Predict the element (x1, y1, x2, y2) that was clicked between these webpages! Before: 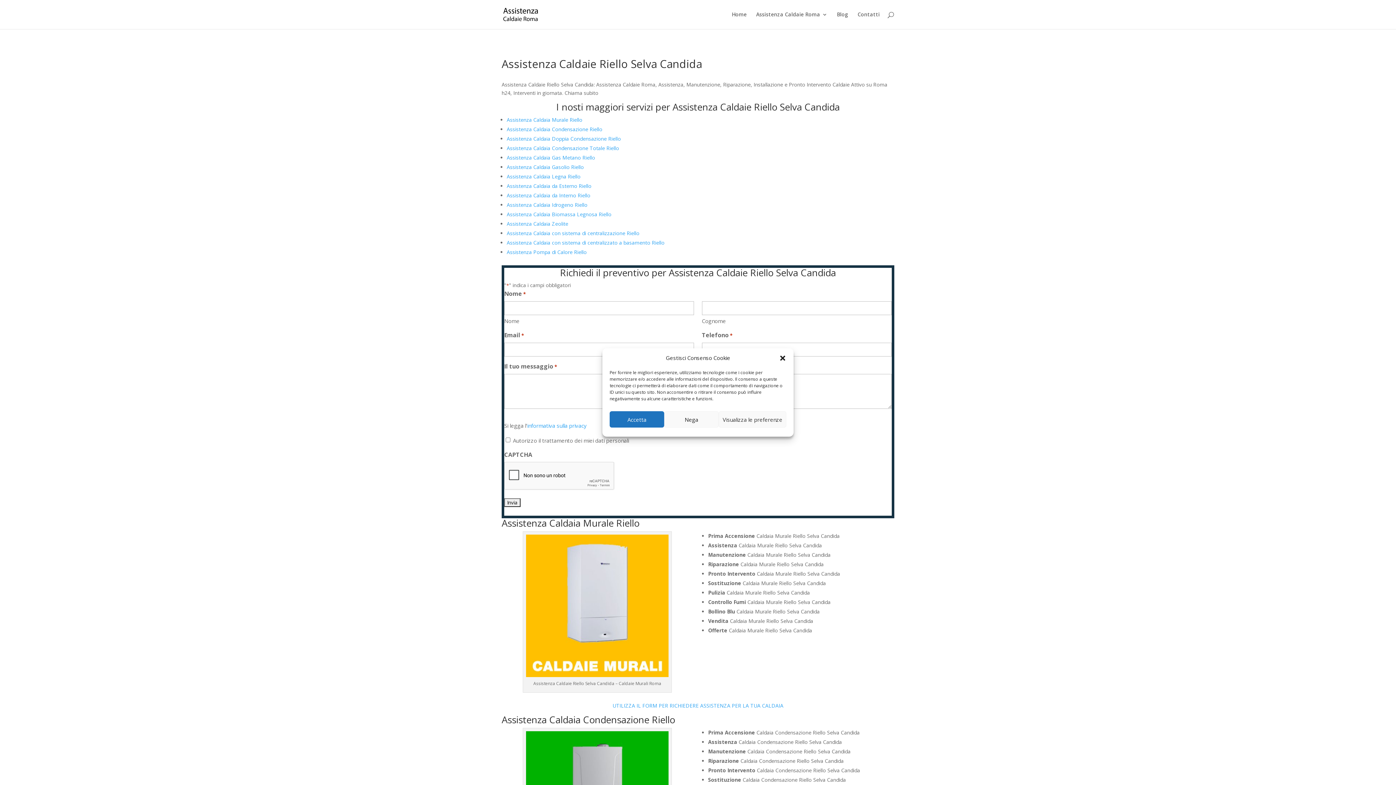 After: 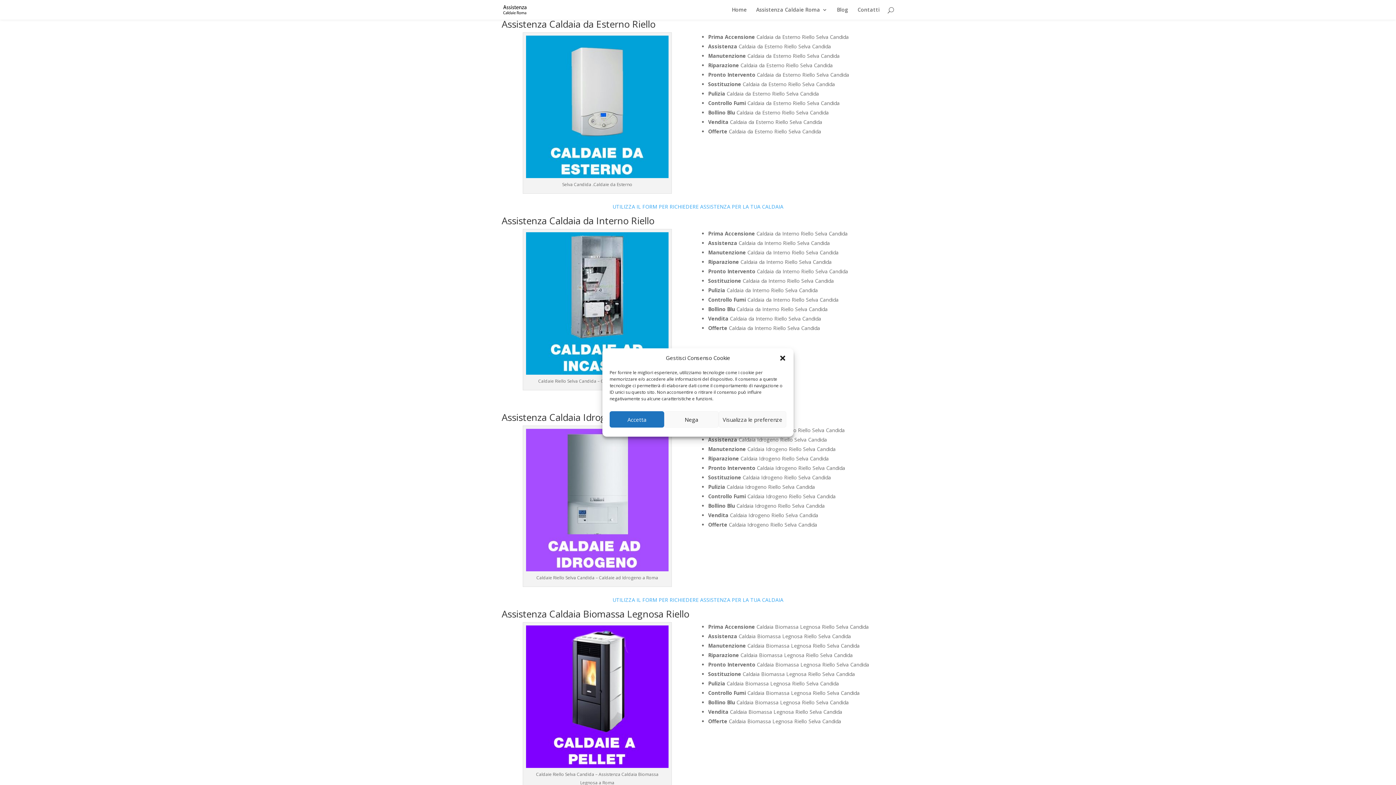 Action: bbox: (506, 182, 591, 189) label: Assistenza Caldaia da Esterno Riello